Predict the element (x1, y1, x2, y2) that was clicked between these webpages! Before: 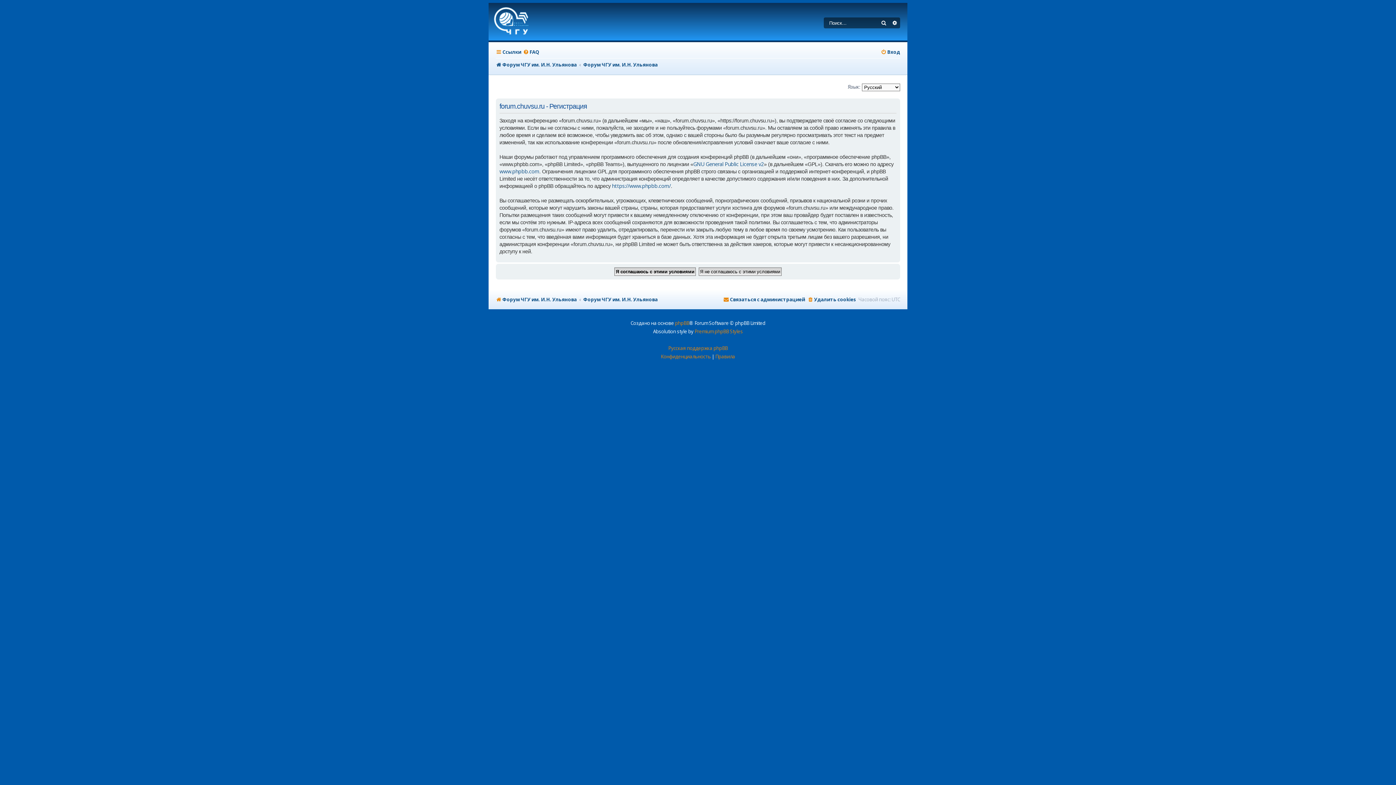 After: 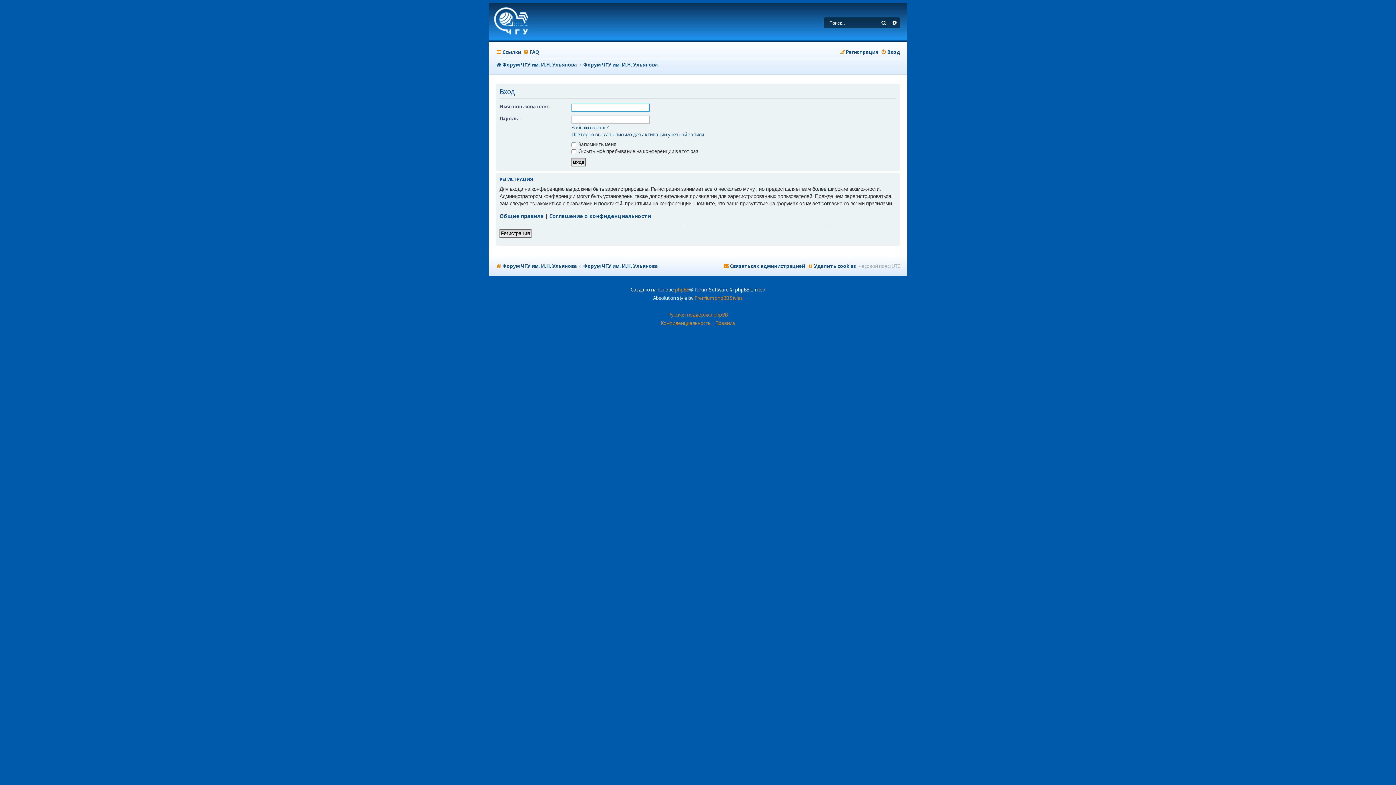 Action: label: Вход bbox: (881, 46, 900, 57)